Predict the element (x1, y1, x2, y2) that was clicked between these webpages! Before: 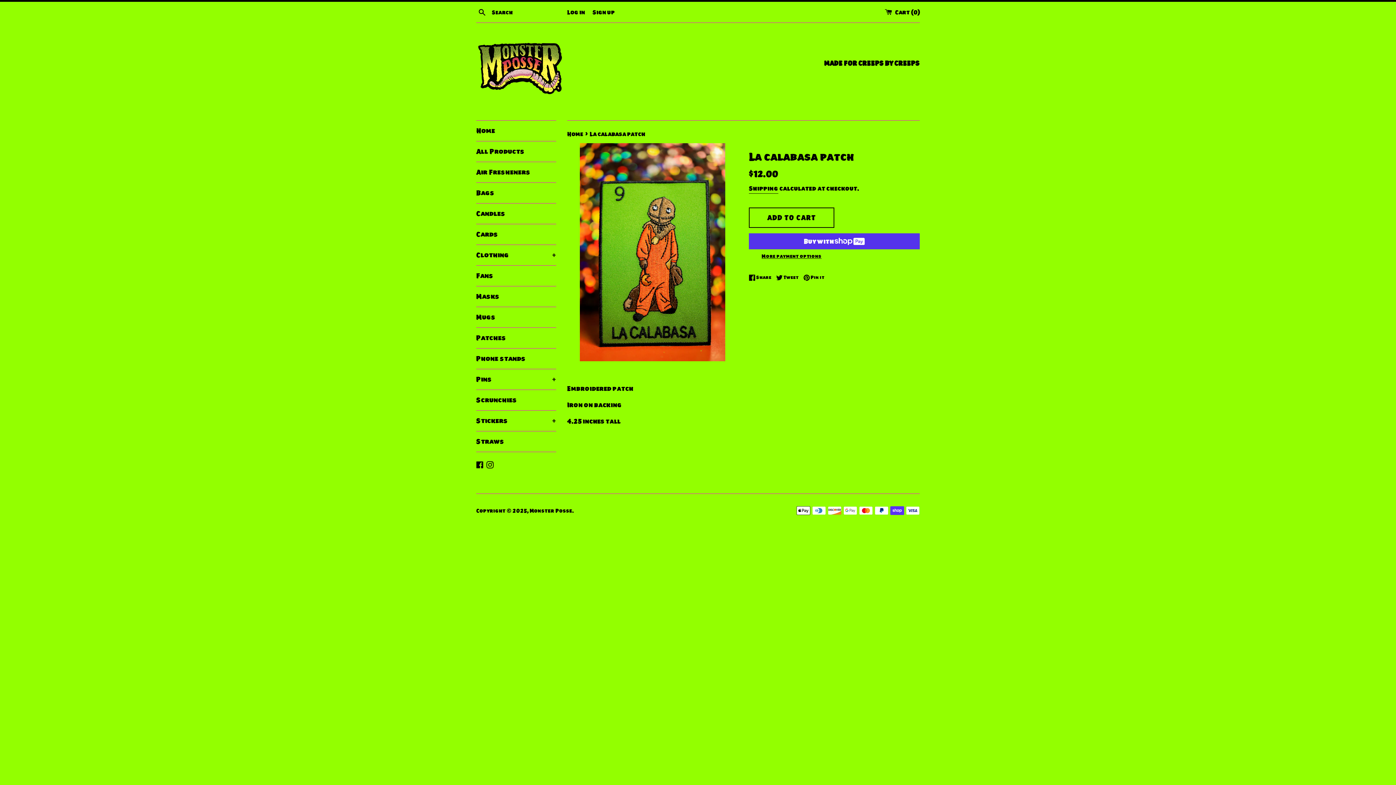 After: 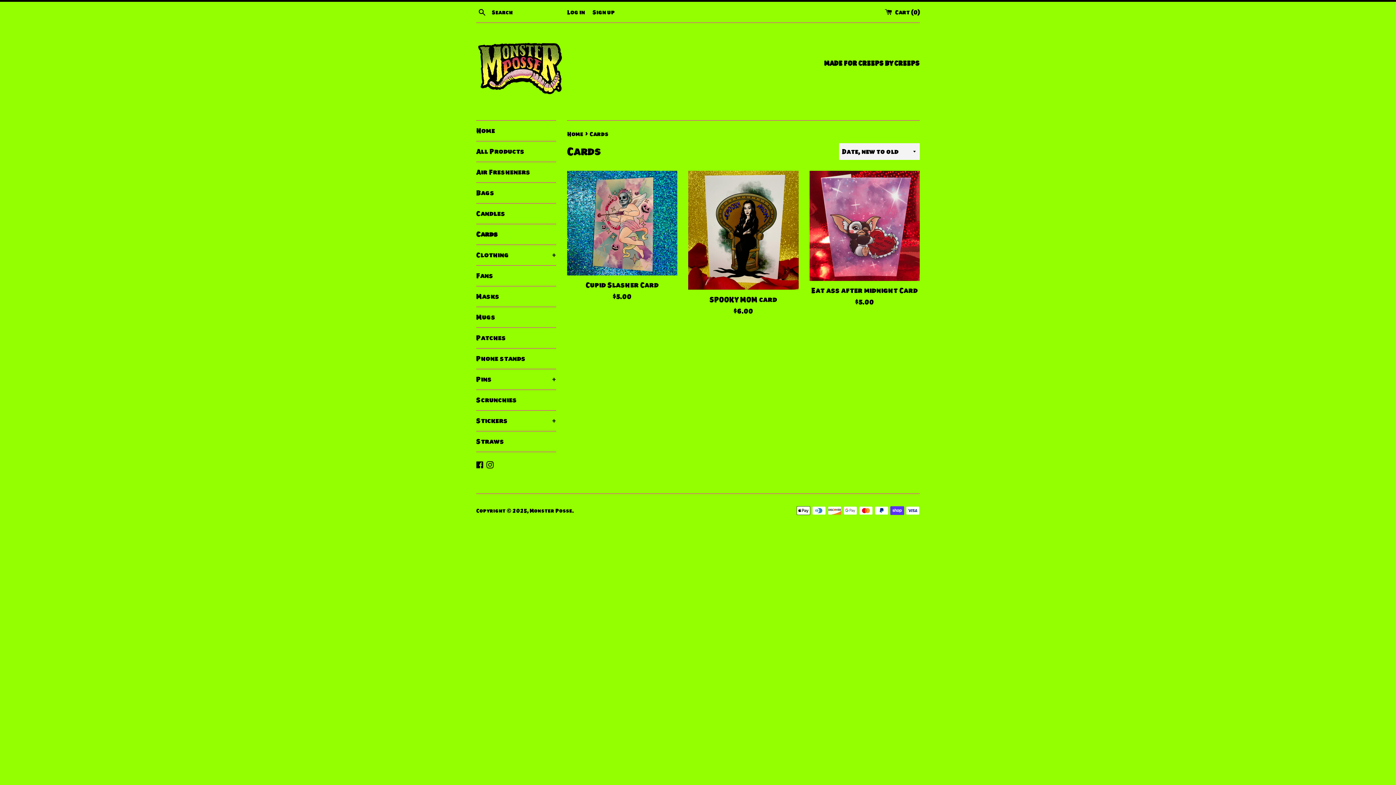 Action: bbox: (476, 224, 556, 244) label: Cards